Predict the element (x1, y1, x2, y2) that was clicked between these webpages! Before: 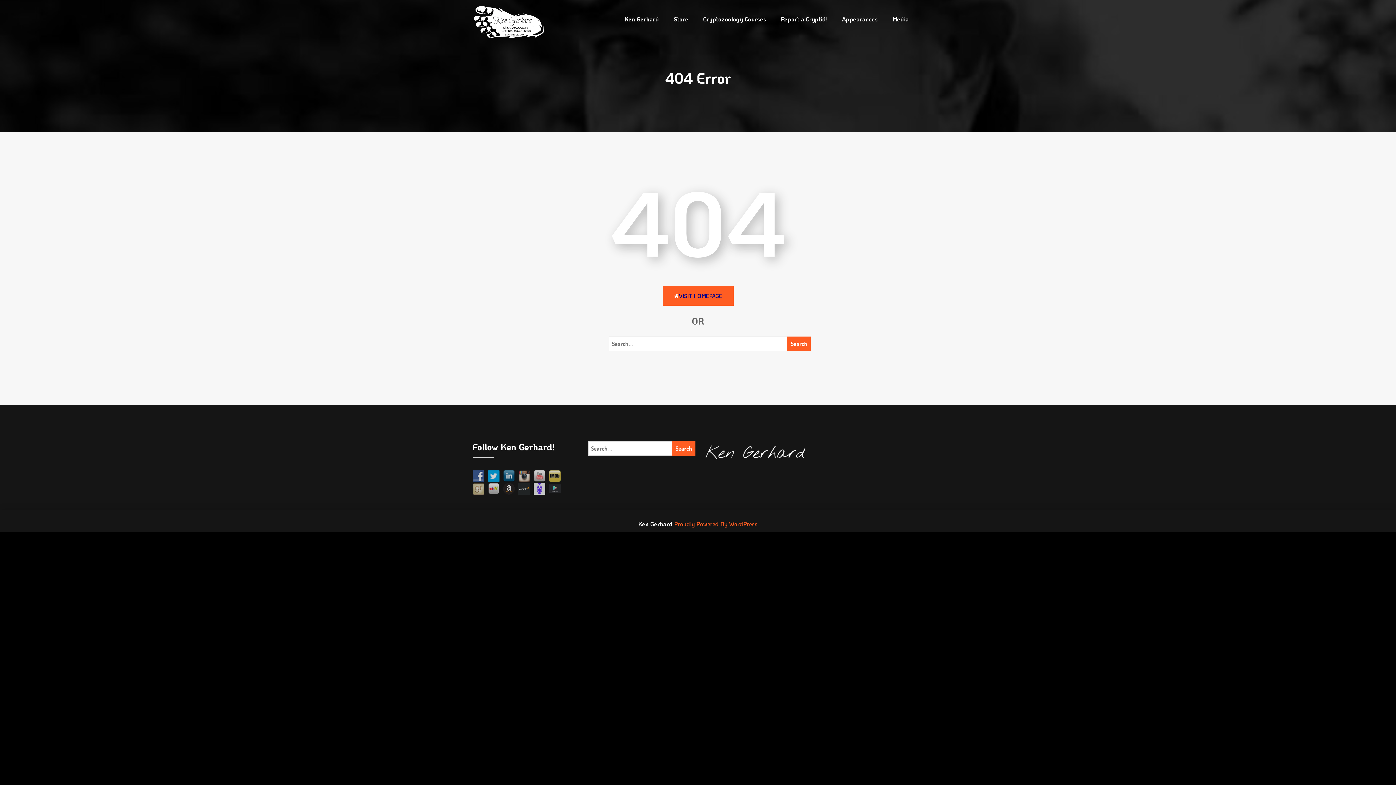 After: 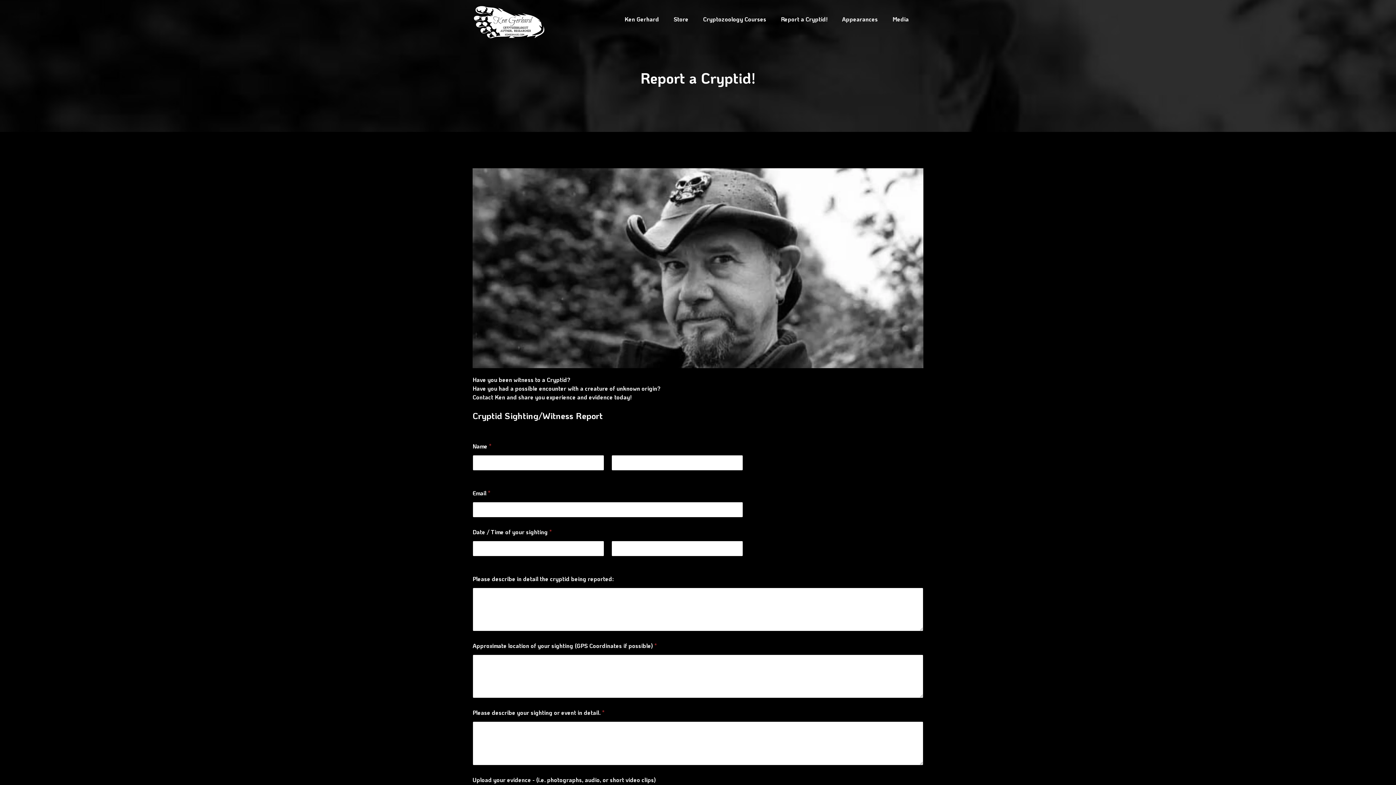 Action: bbox: (781, 7, 827, 30) label: Report a Cryptid!